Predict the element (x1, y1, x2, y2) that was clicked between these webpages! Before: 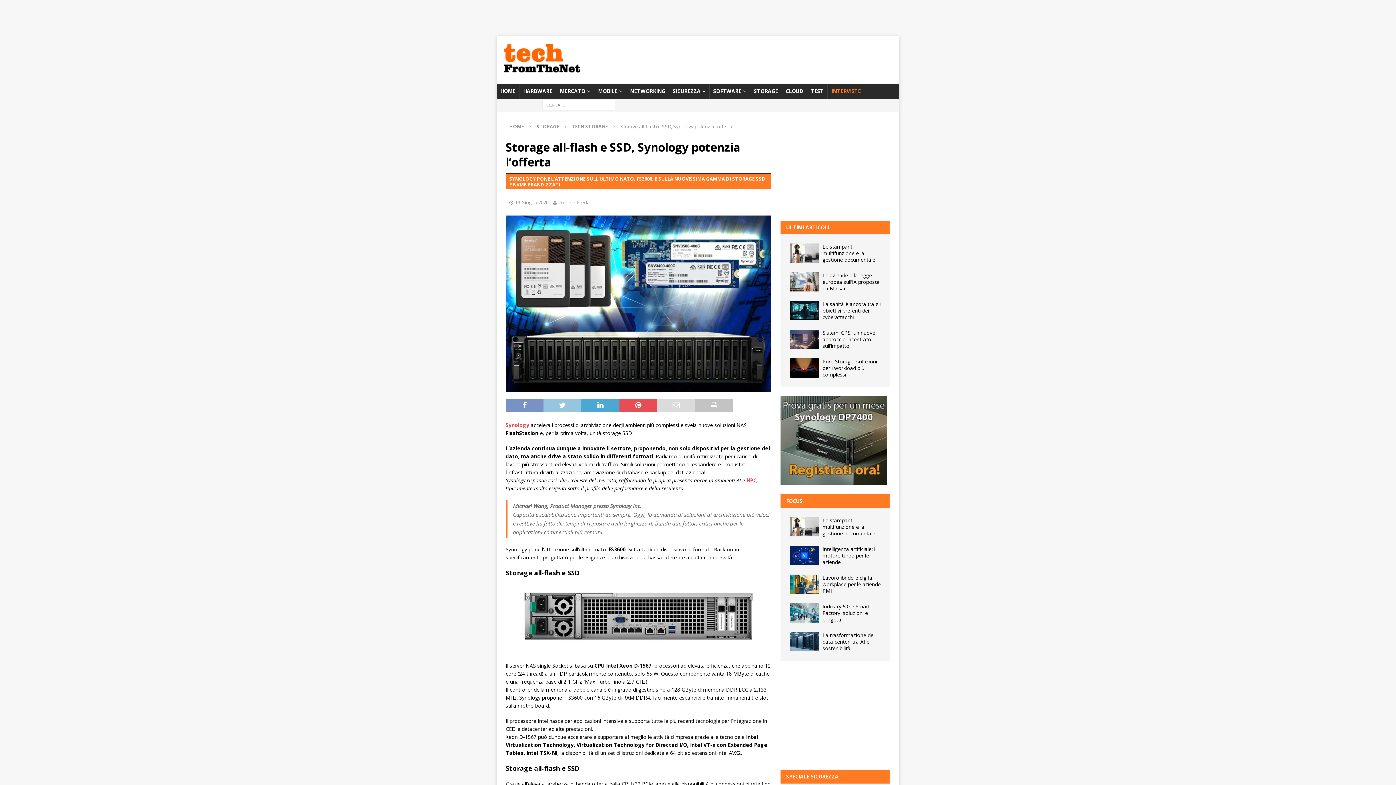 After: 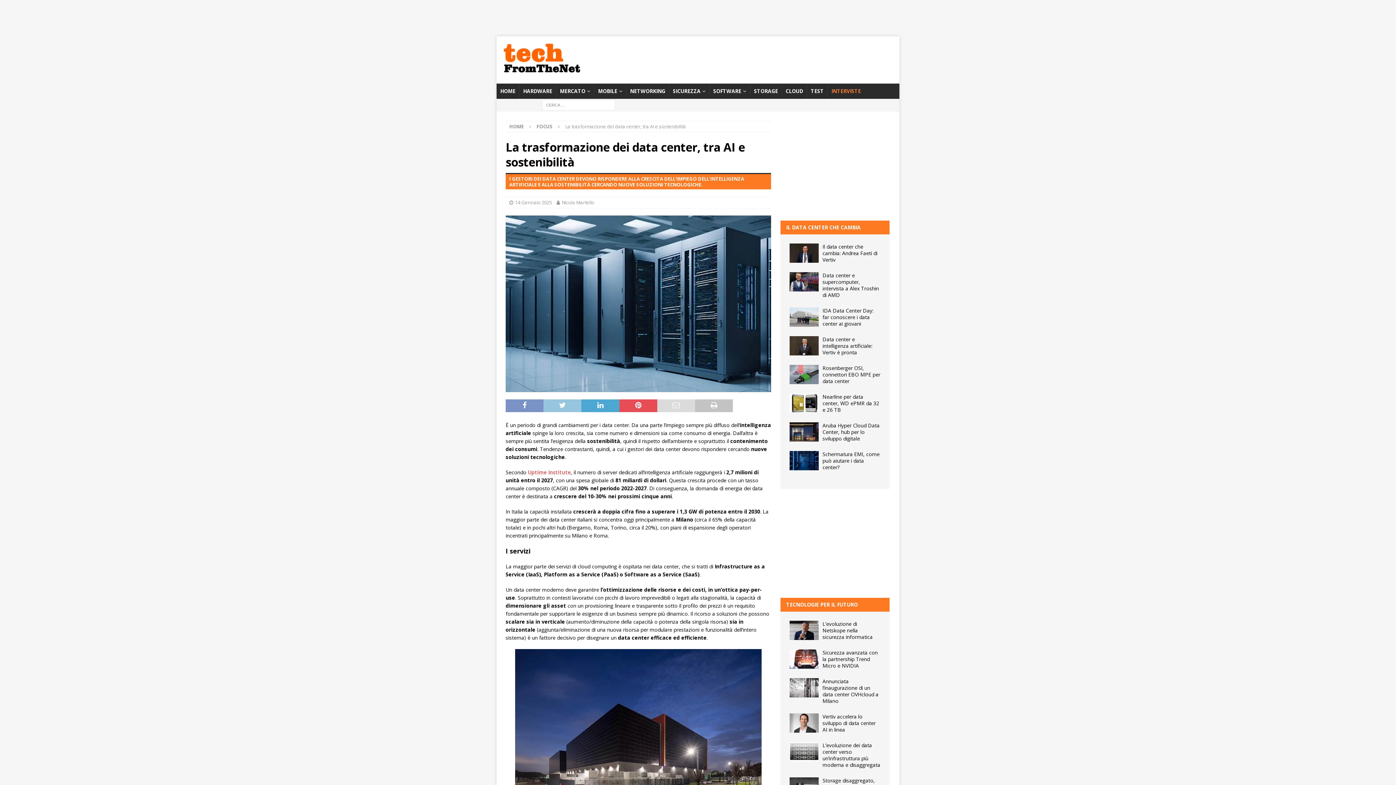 Action: bbox: (822, 632, 874, 652) label: La trasformazione dei data center, tra AI e sostenibilità